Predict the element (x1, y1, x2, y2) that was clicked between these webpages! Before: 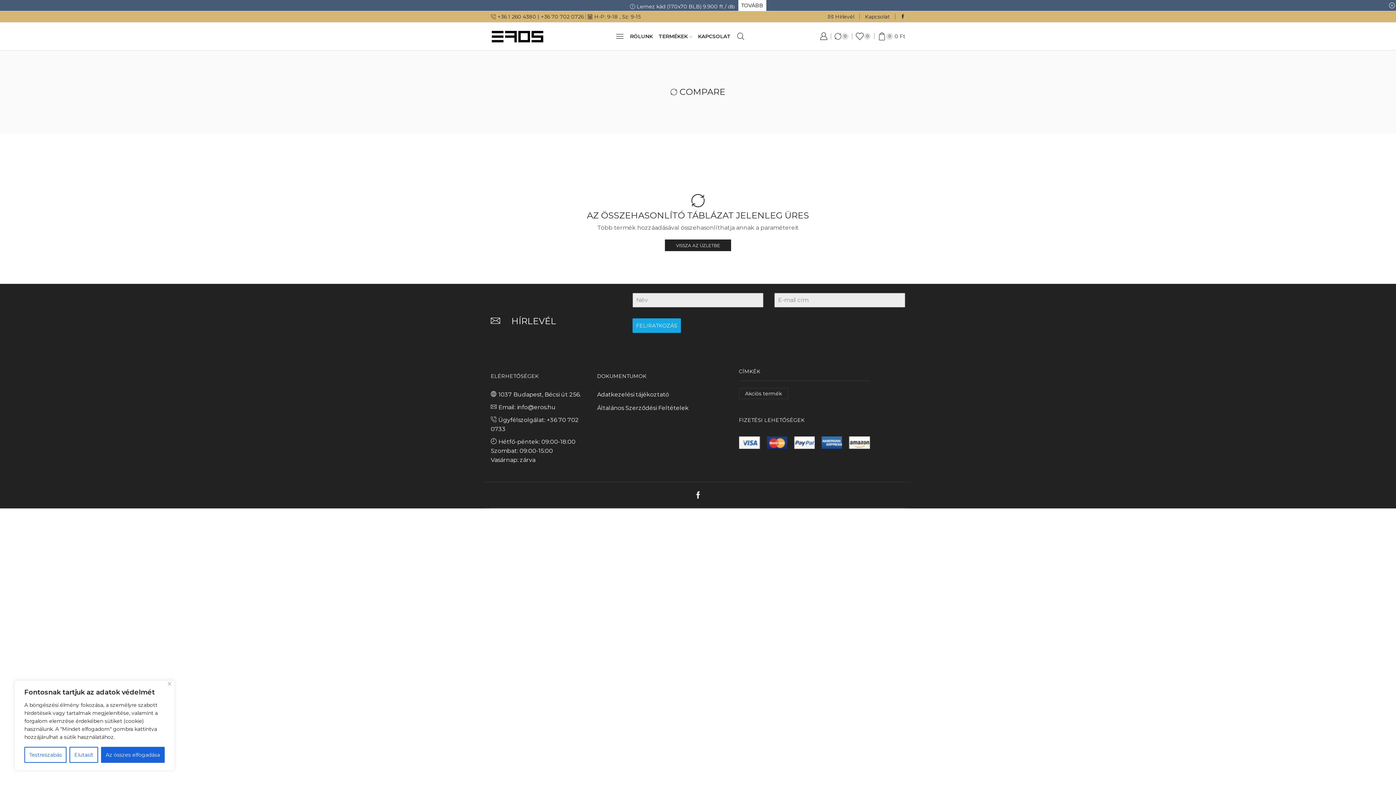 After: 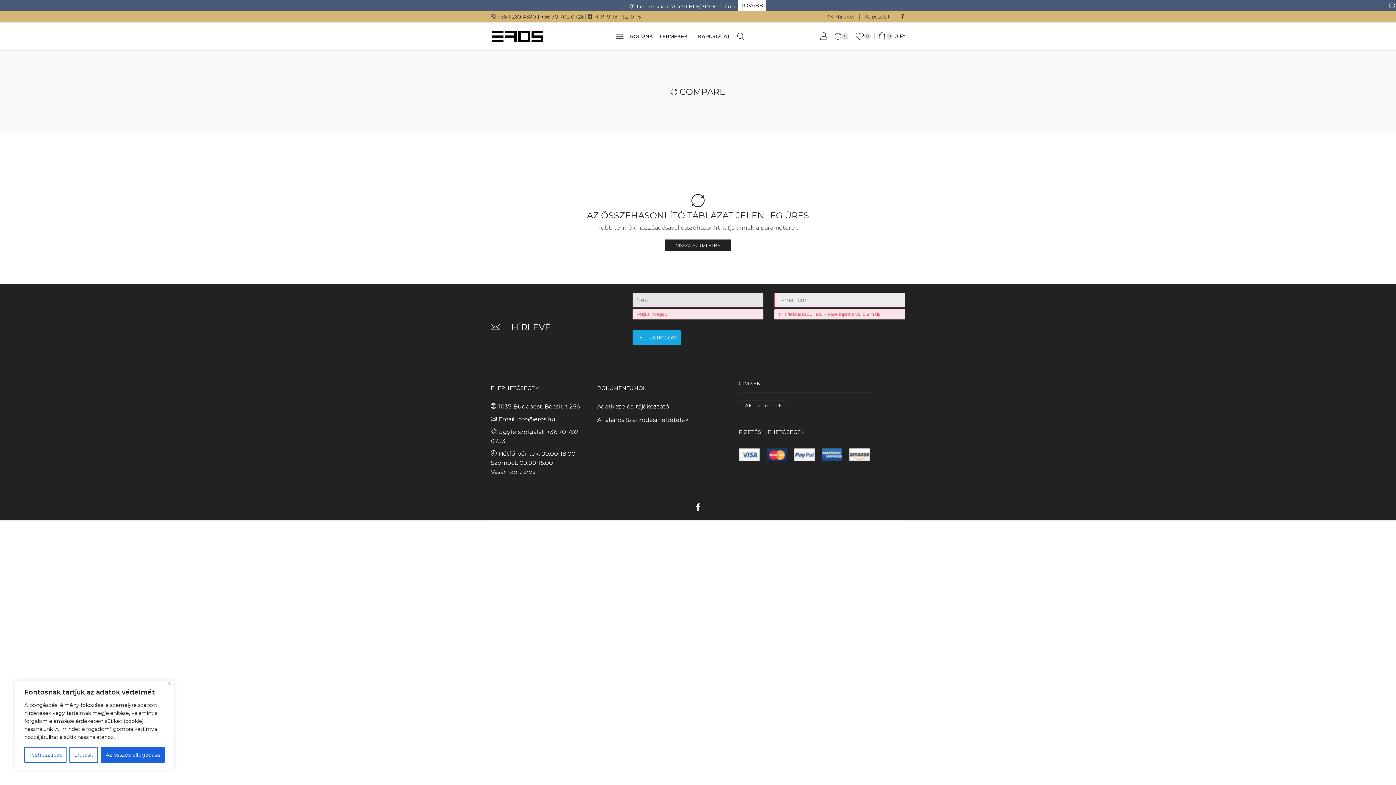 Action: bbox: (632, 540, 681, 555) label: FELIRATKOZÁS